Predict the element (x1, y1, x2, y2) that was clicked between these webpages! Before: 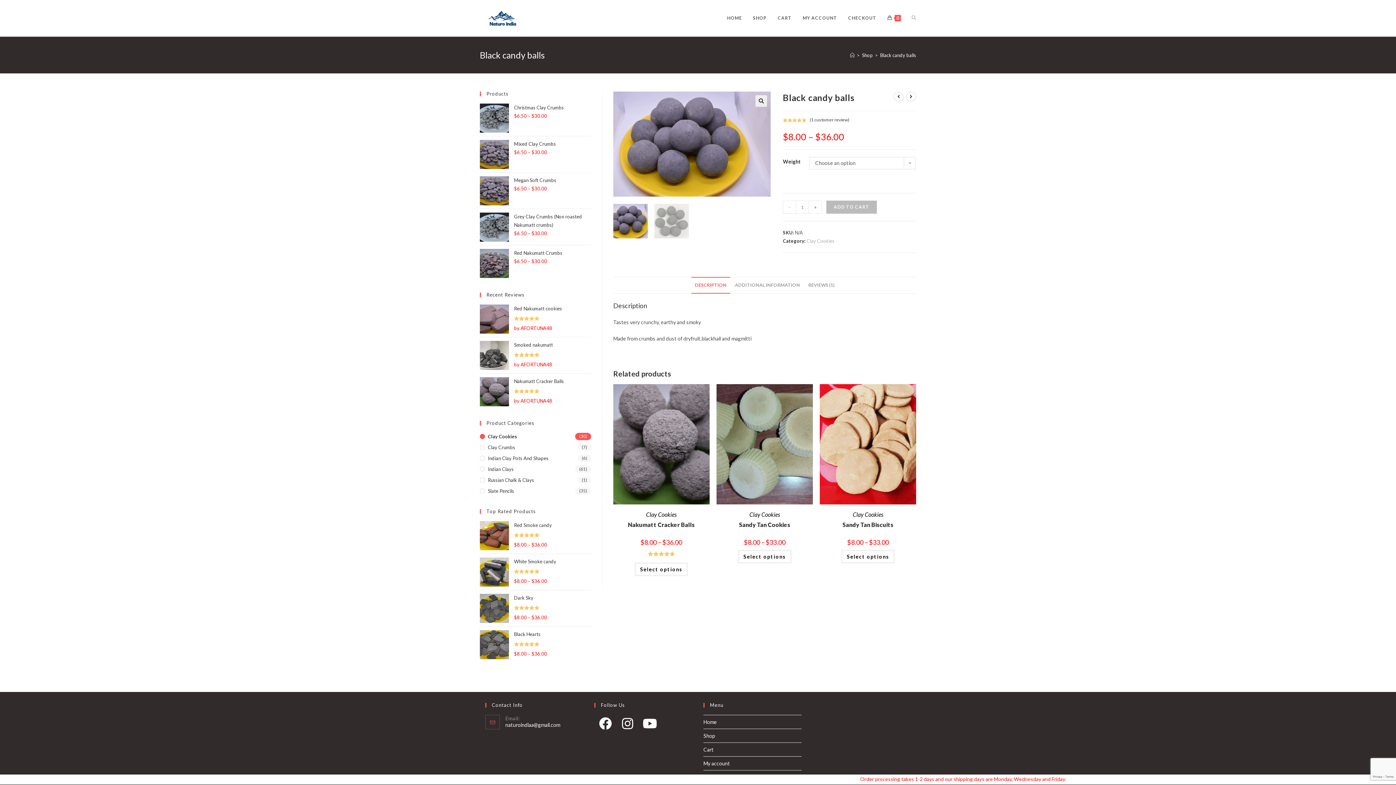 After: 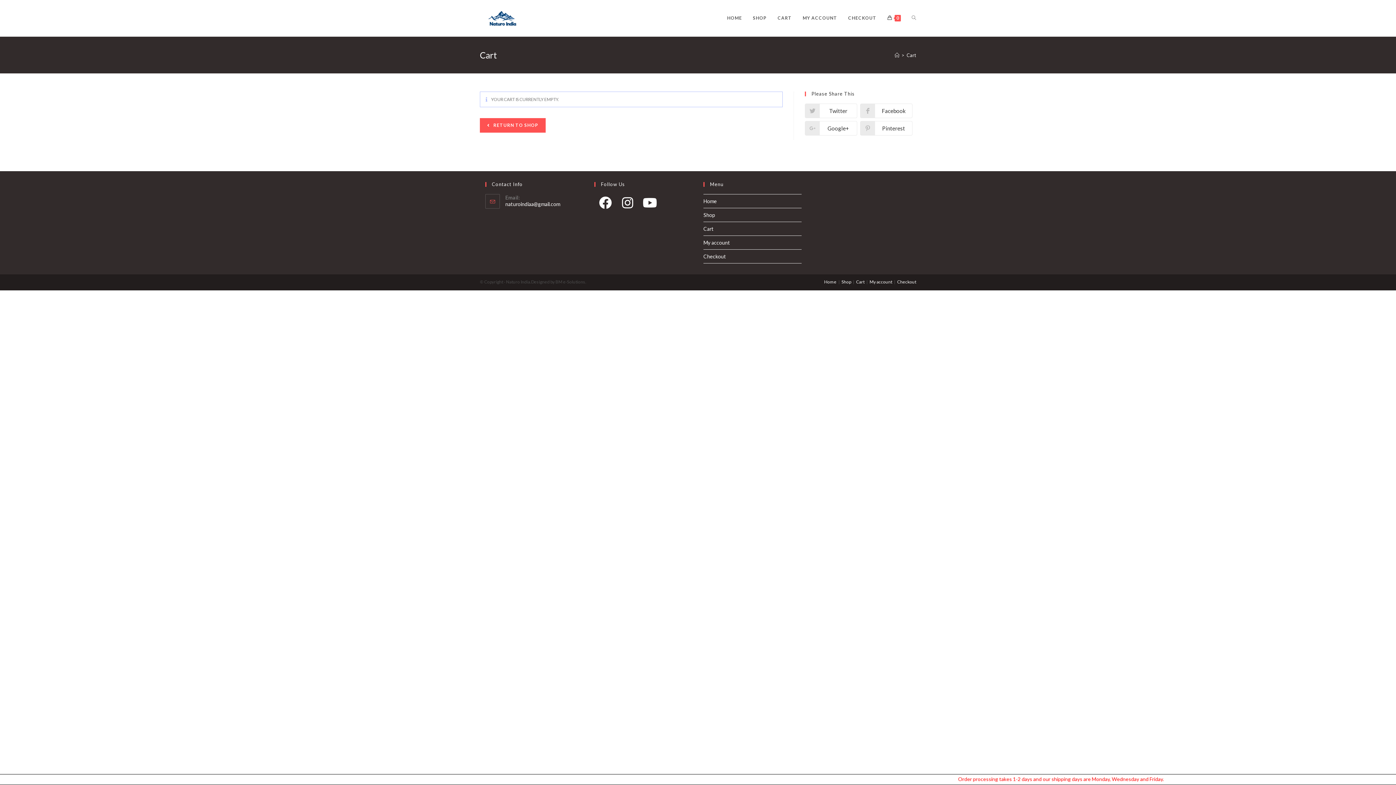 Action: label: CART bbox: (772, 0, 797, 36)